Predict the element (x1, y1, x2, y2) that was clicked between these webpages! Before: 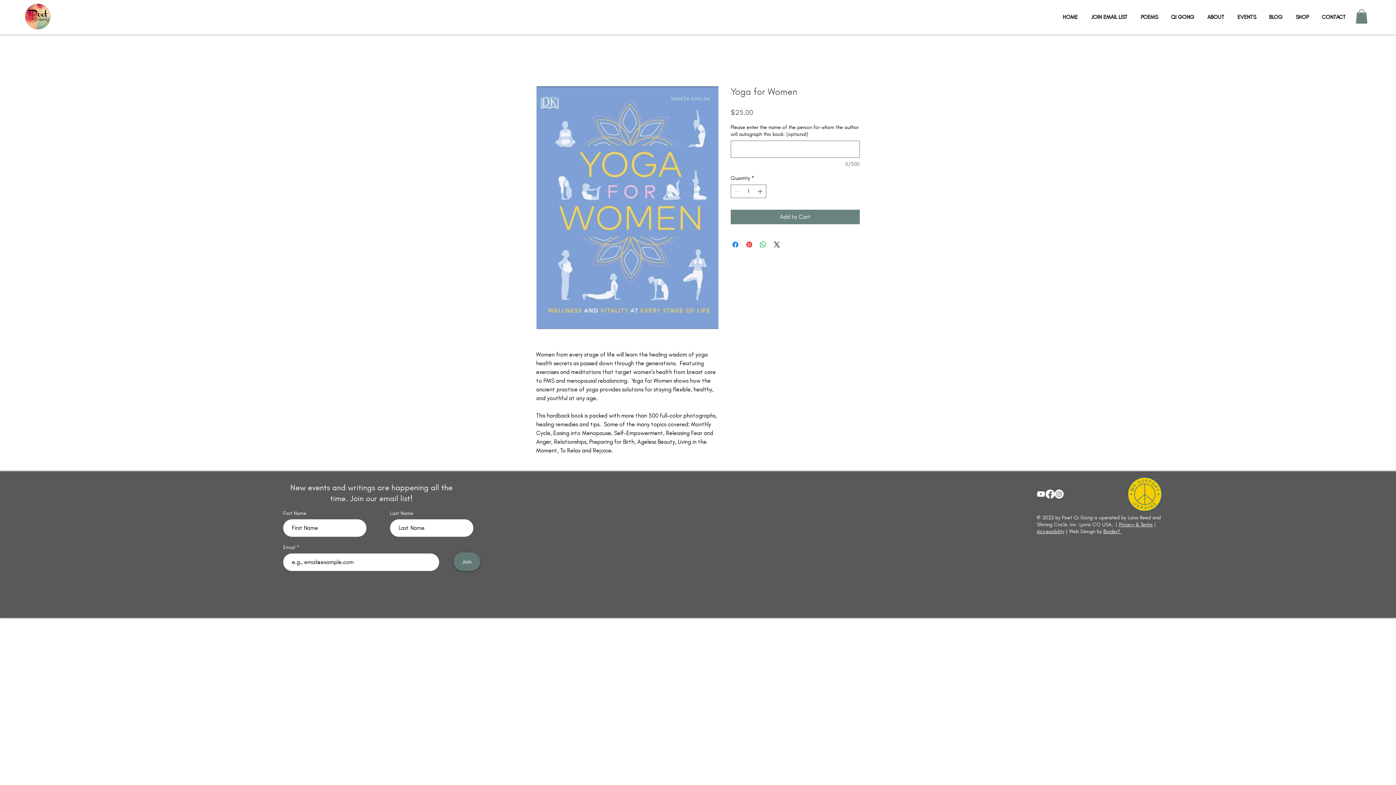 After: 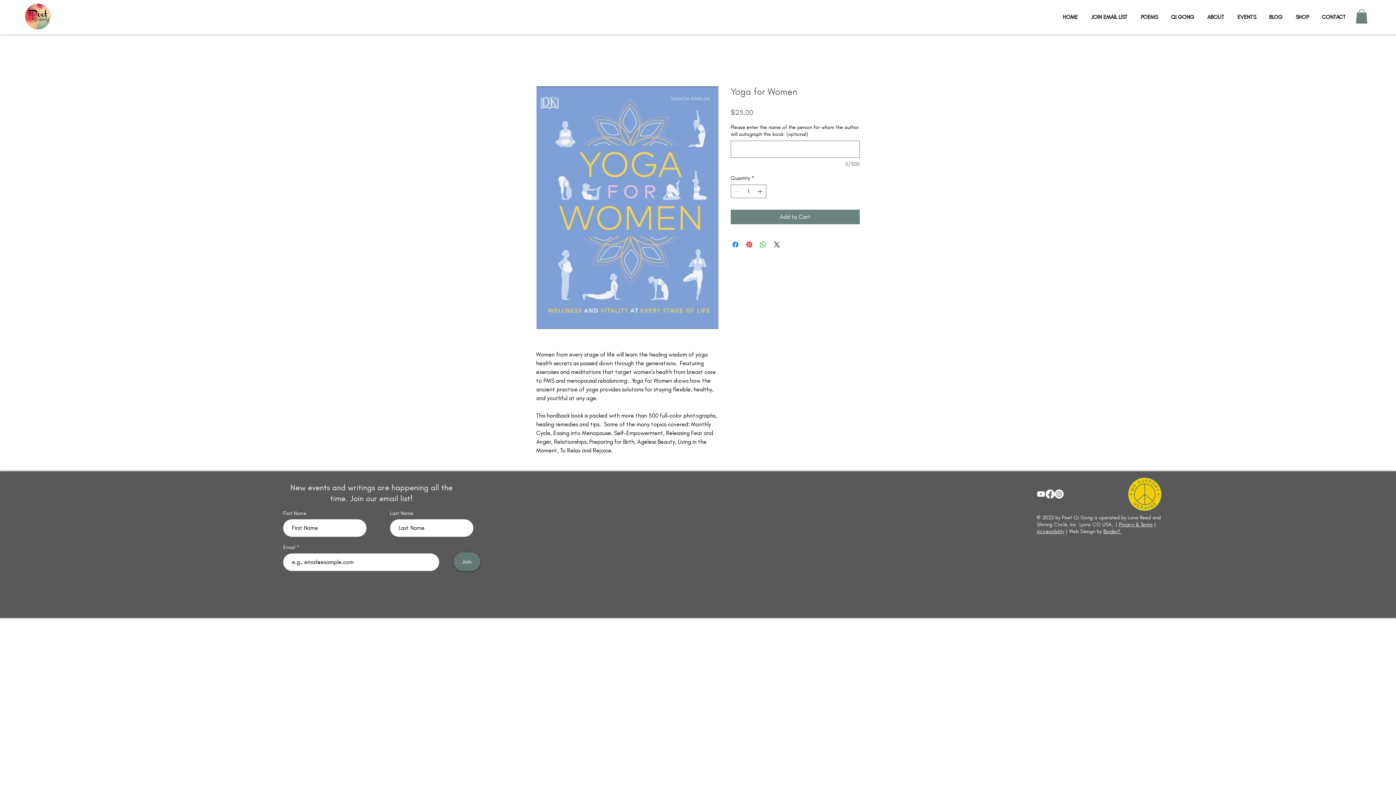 Action: bbox: (1045, 489, 1054, 498) label: Lana Reed